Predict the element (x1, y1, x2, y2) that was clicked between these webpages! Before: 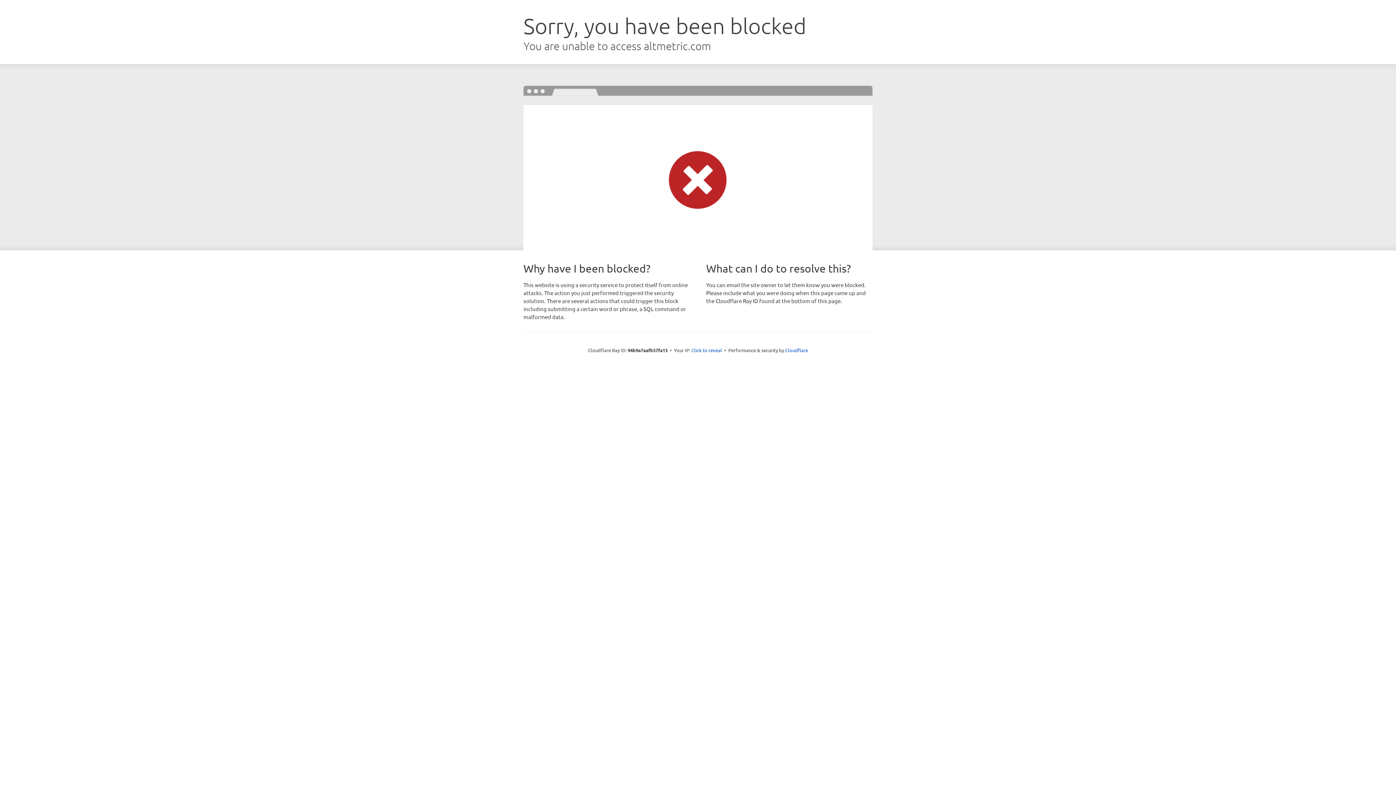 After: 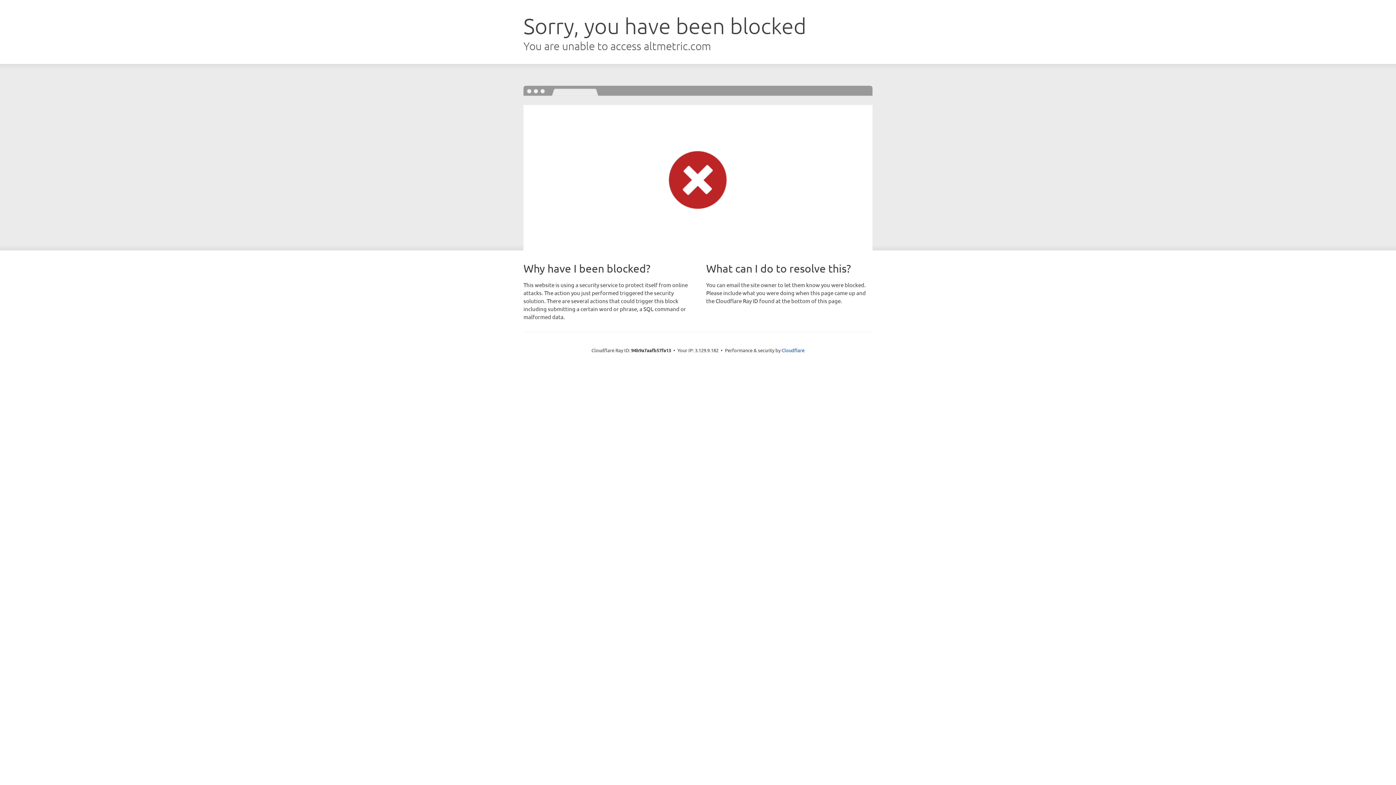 Action: label: Click to reveal bbox: (691, 346, 722, 353)